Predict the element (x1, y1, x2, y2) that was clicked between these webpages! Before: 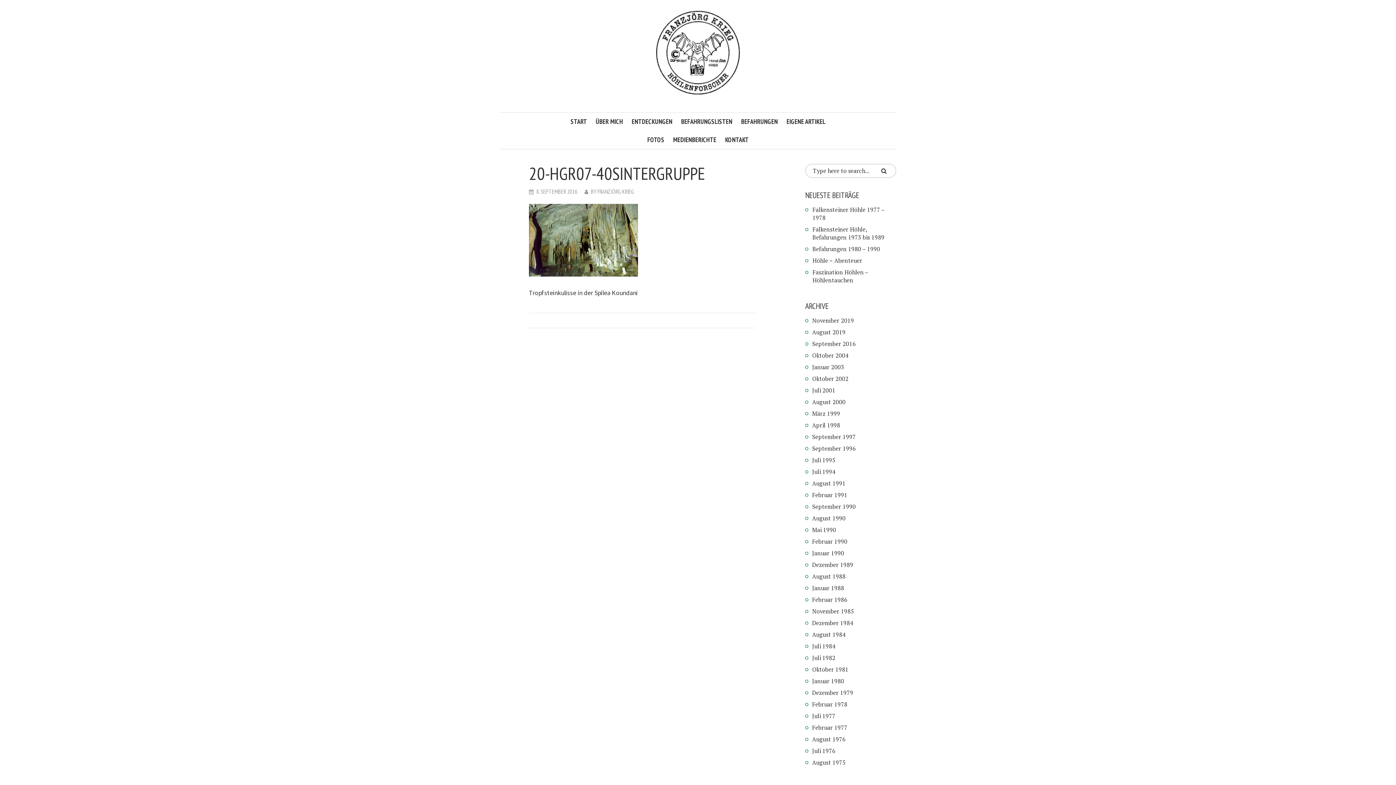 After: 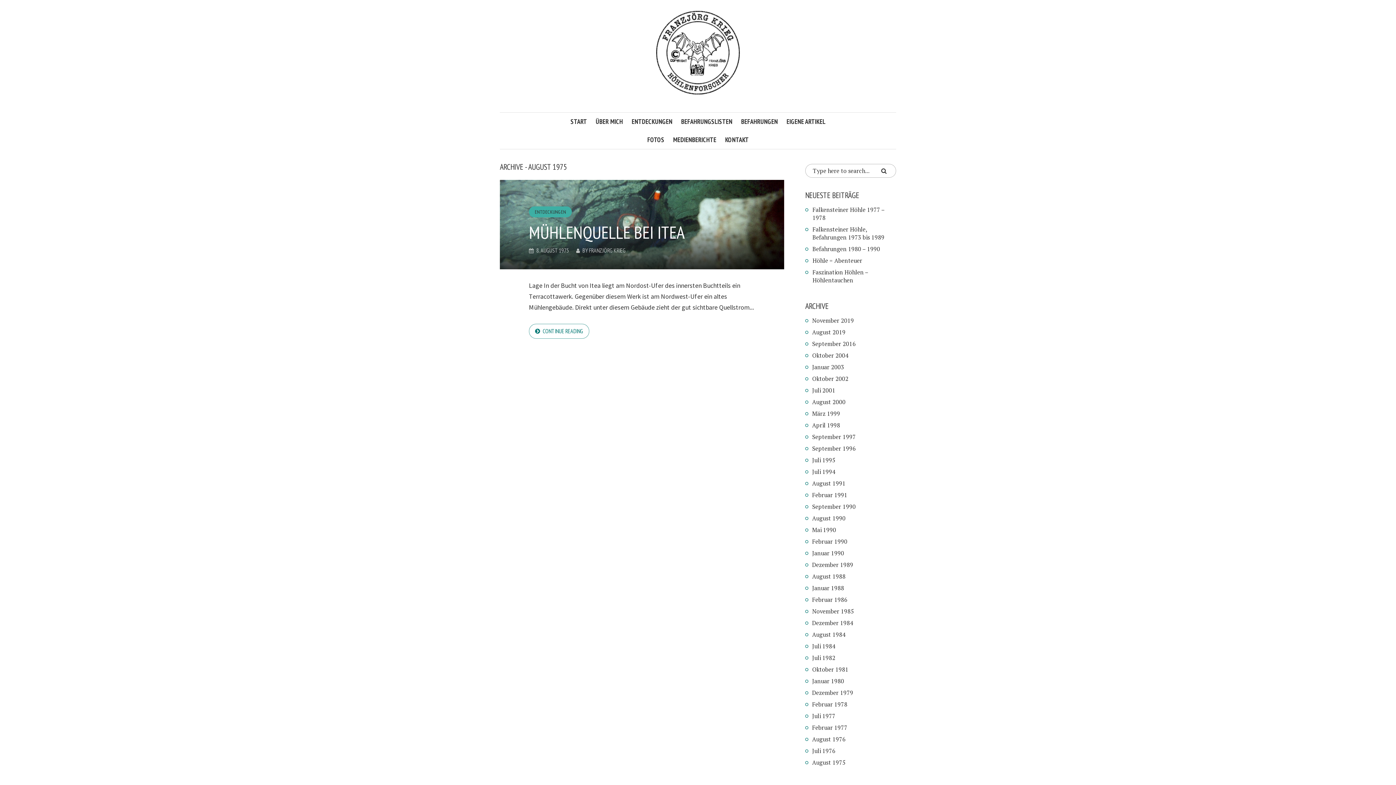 Action: bbox: (812, 758, 845, 766) label: August 1975